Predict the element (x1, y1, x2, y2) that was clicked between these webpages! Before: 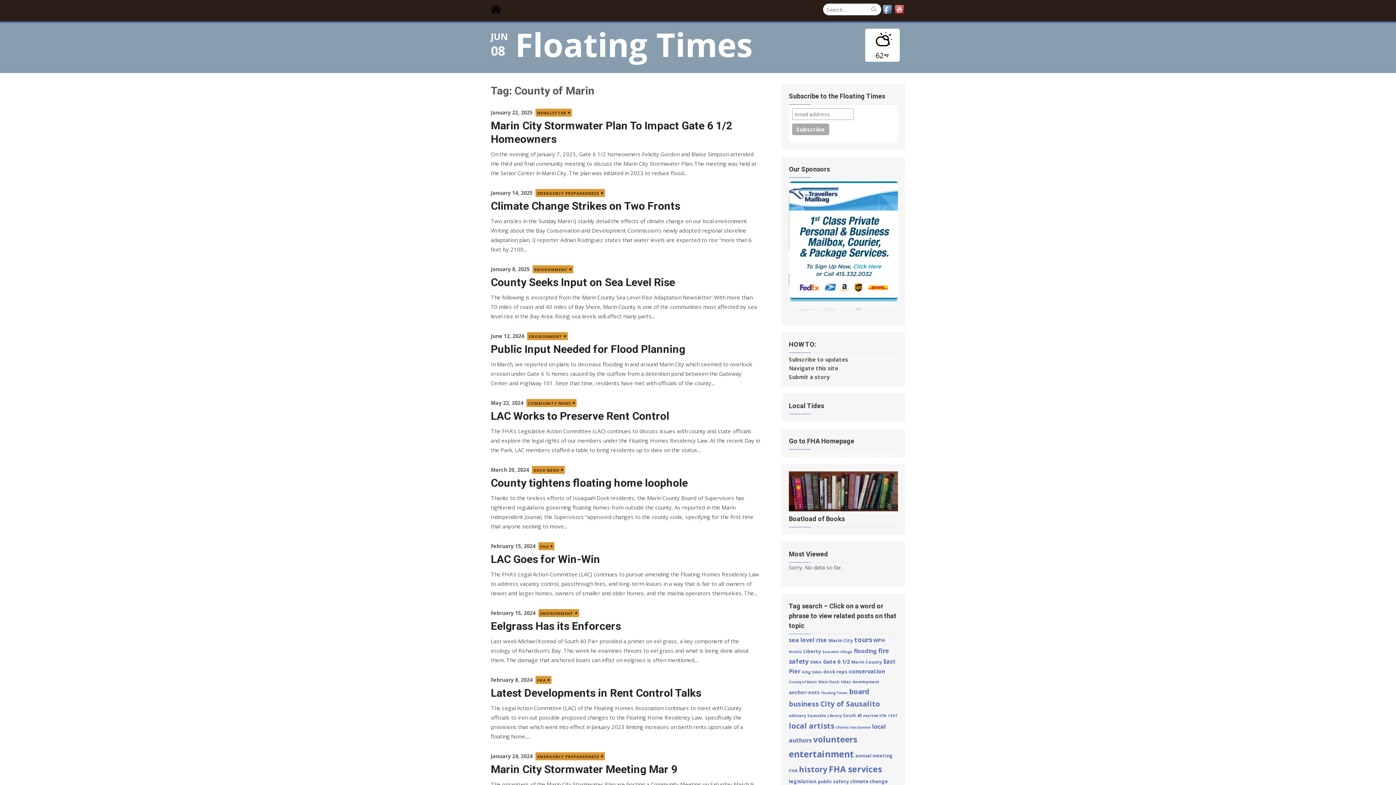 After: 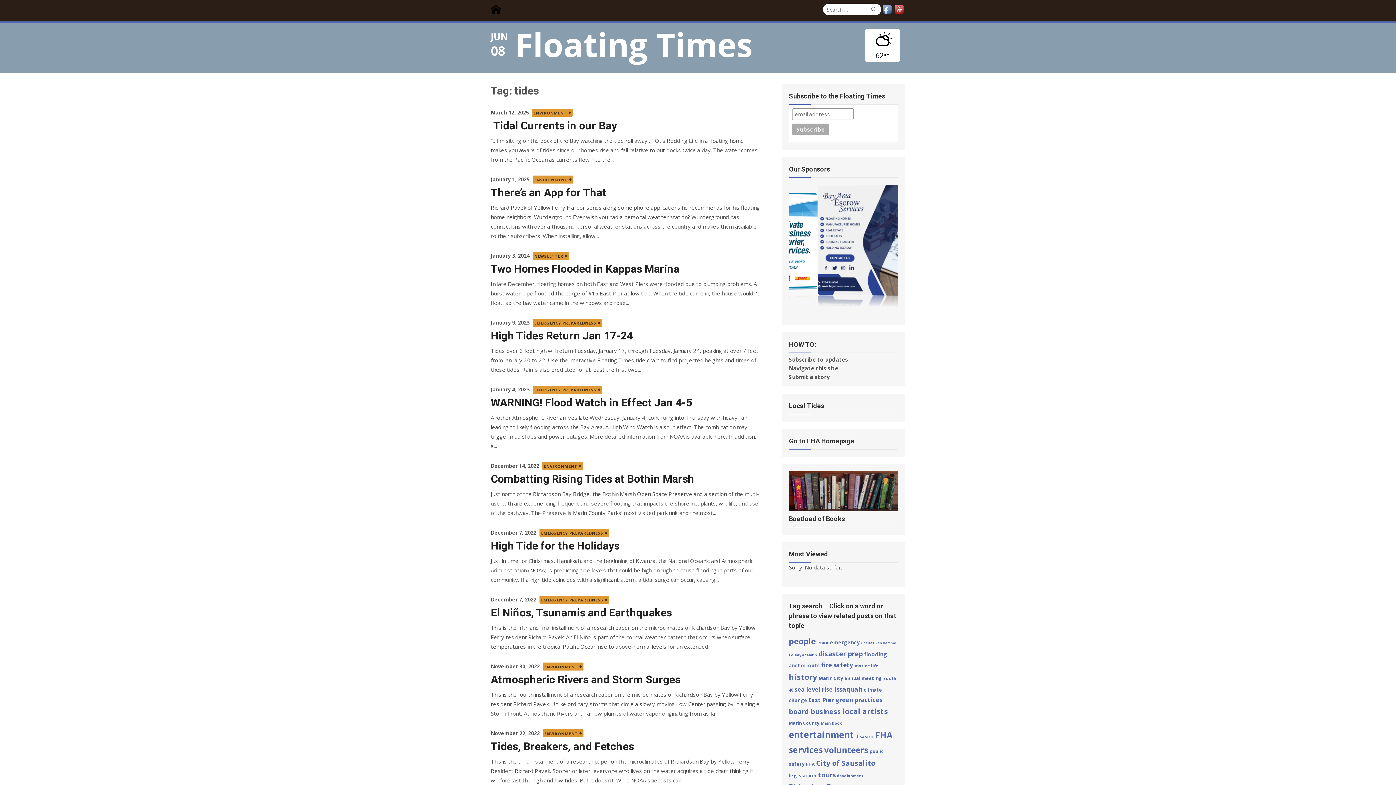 Action: bbox: (841, 679, 851, 684) label: tides (36 items)